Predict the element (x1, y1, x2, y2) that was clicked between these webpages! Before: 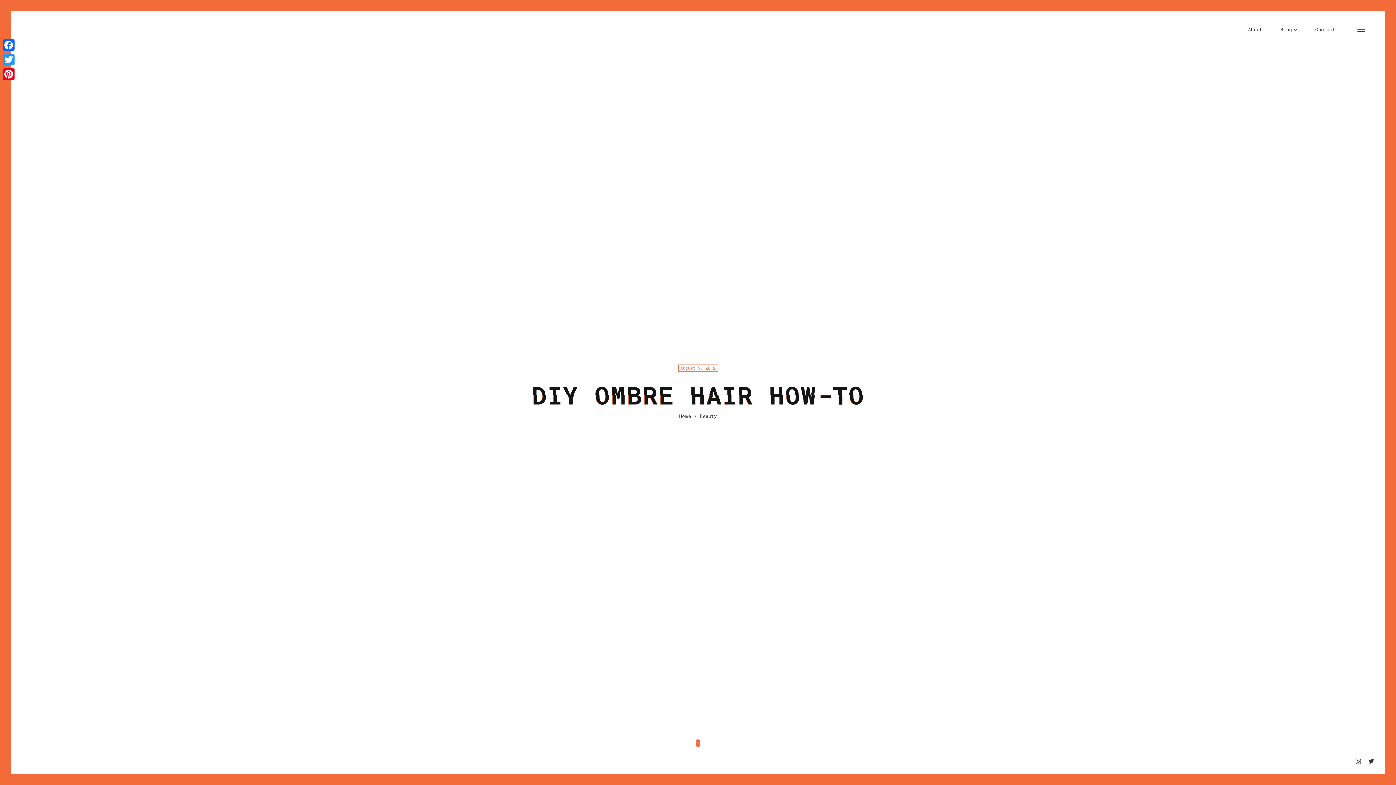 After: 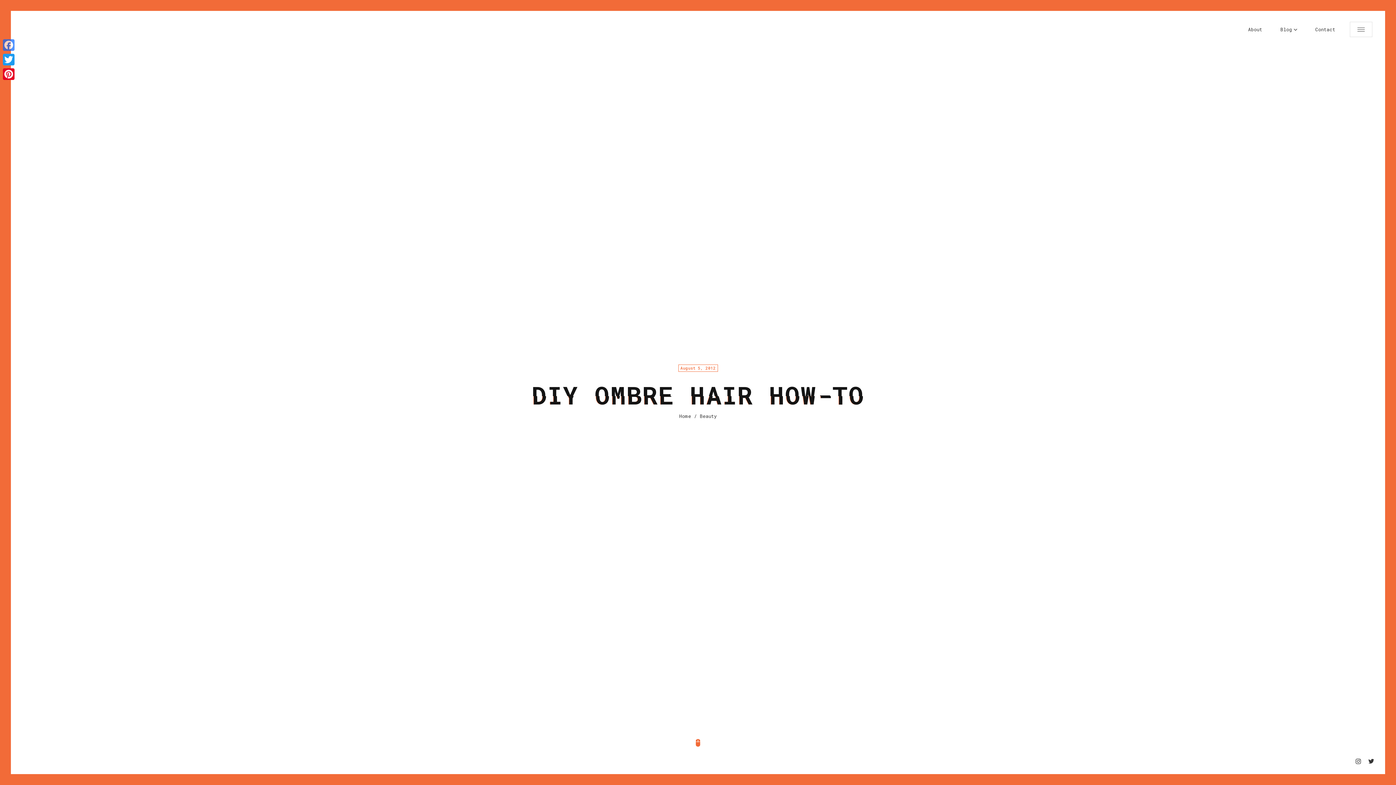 Action: bbox: (1, 37, 16, 52) label: Facebook